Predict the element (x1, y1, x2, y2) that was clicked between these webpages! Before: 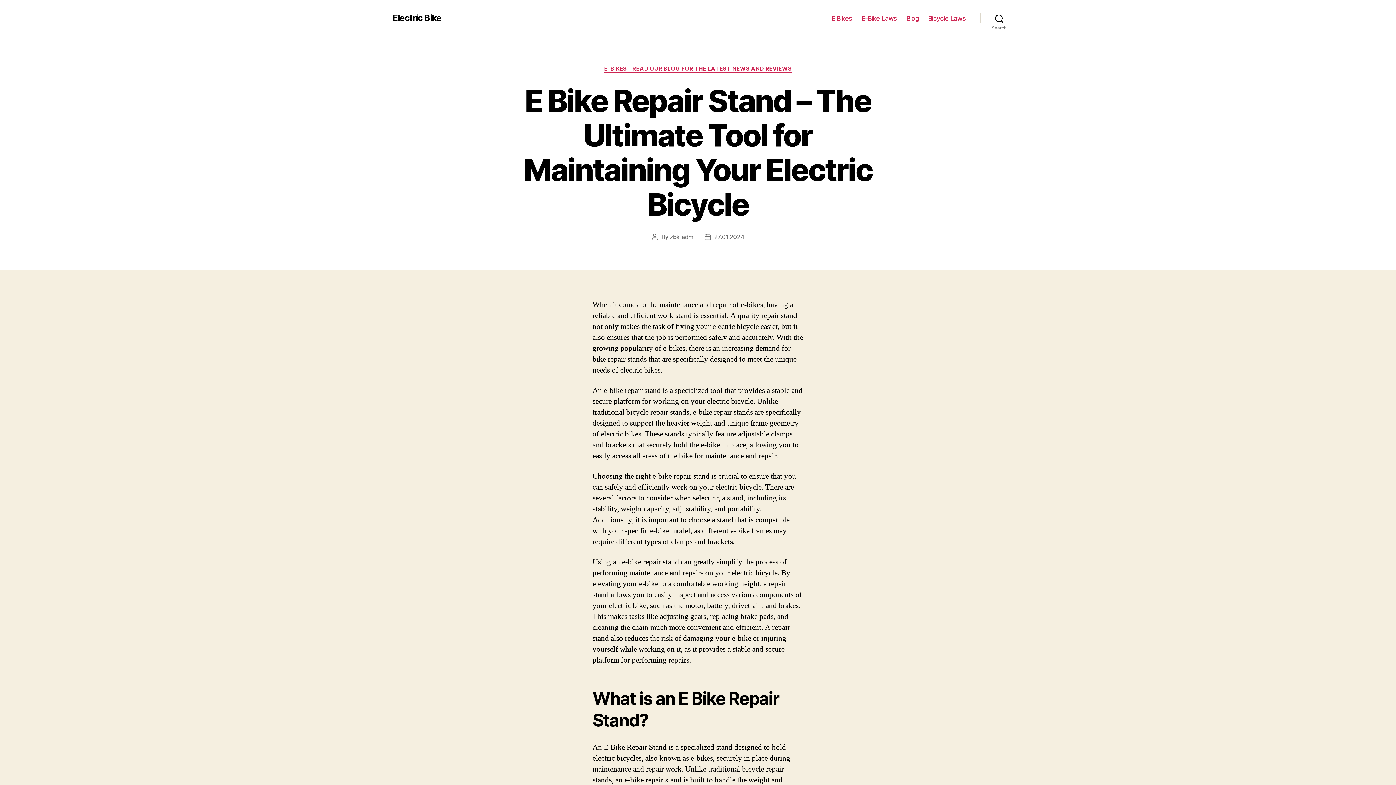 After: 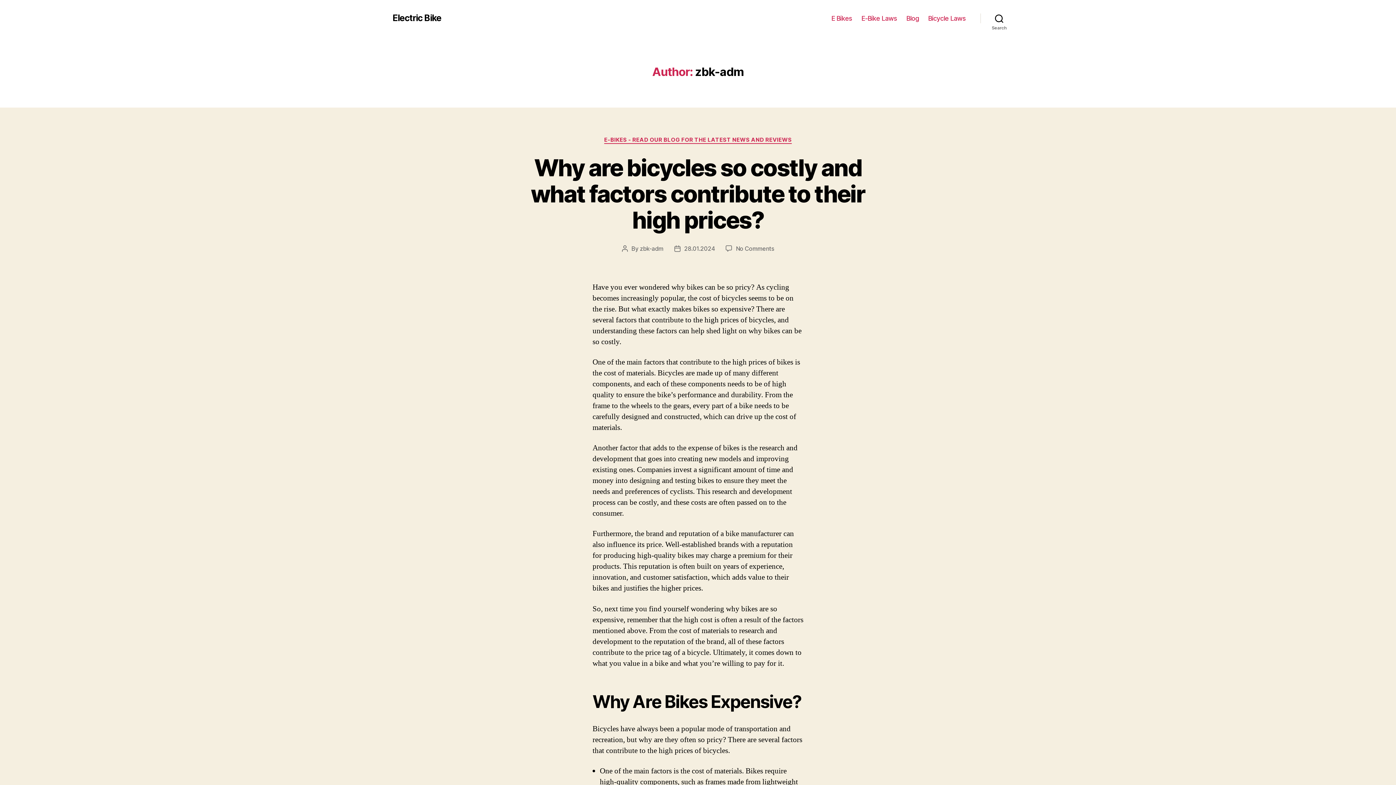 Action: label: zbk-adm bbox: (669, 233, 693, 240)